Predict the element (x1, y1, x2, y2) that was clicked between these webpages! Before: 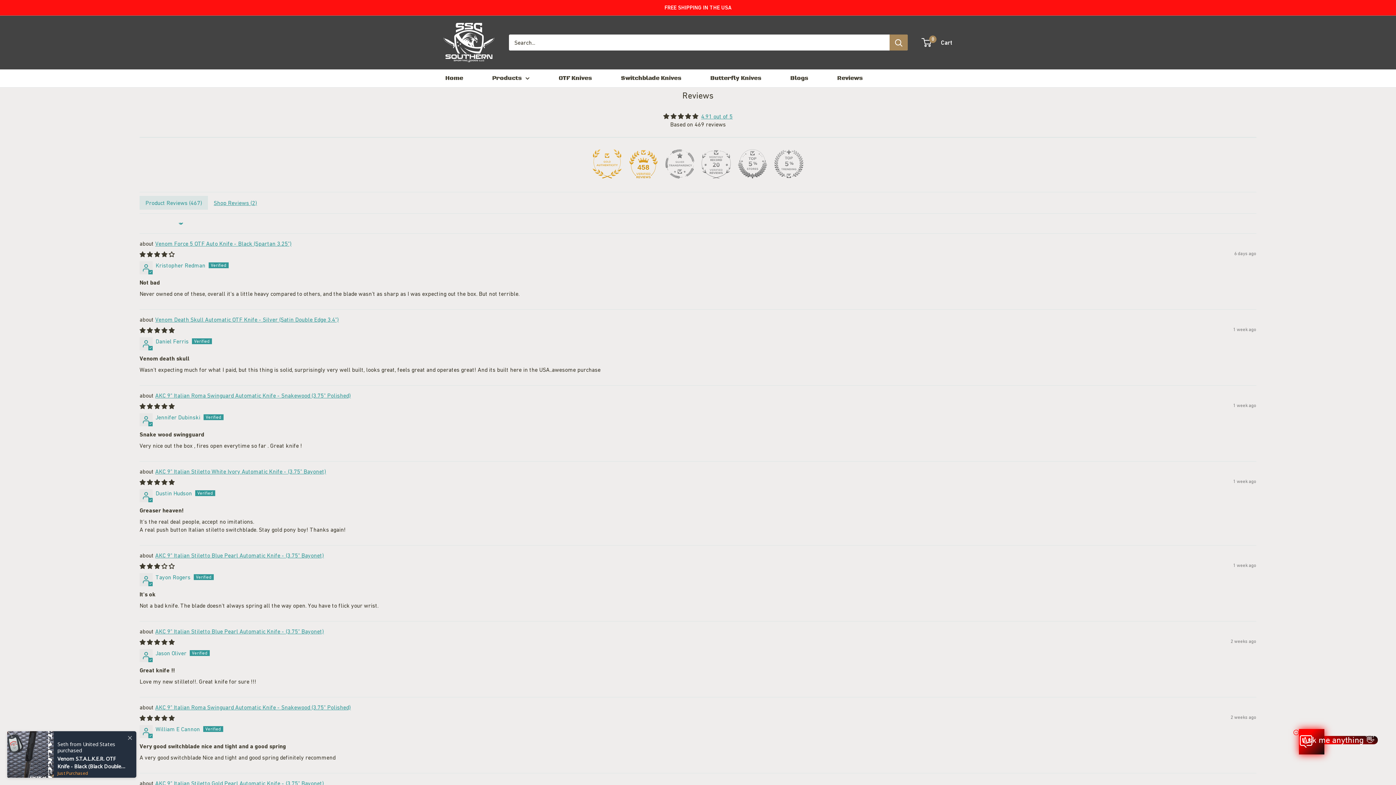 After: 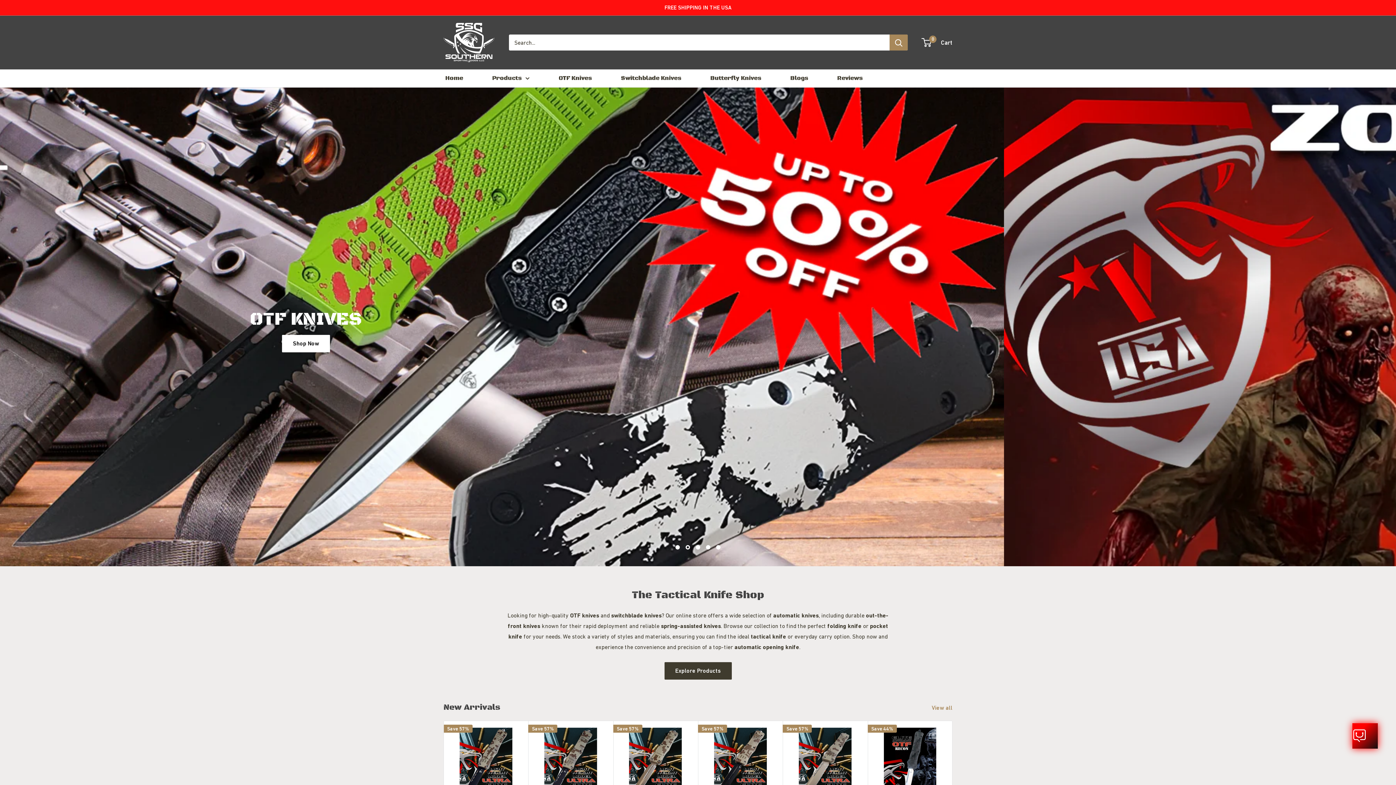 Action: bbox: (443, 22, 494, 62) label: Southern Sporting Goods LLC